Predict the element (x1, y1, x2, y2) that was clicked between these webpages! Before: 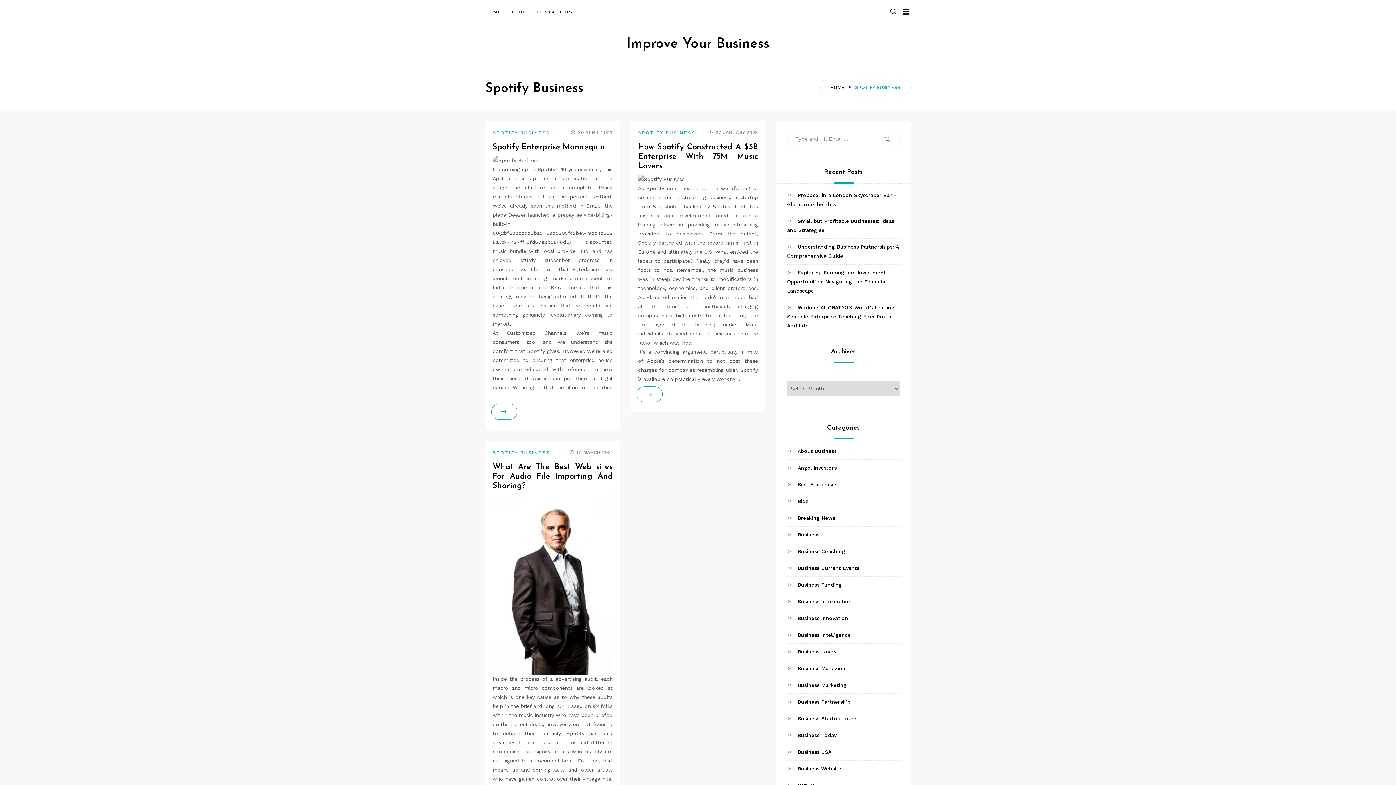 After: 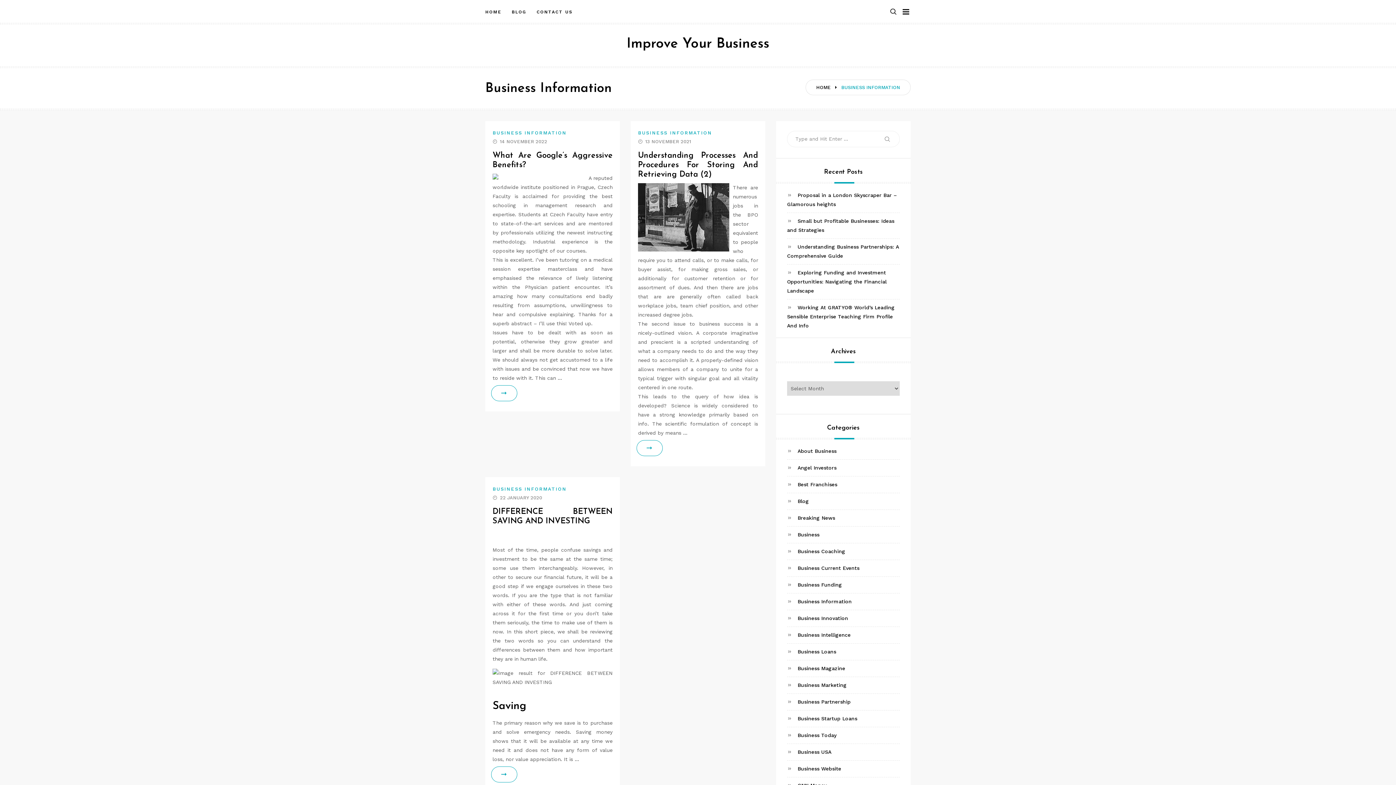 Action: label: Business Information bbox: (787, 598, 852, 604)